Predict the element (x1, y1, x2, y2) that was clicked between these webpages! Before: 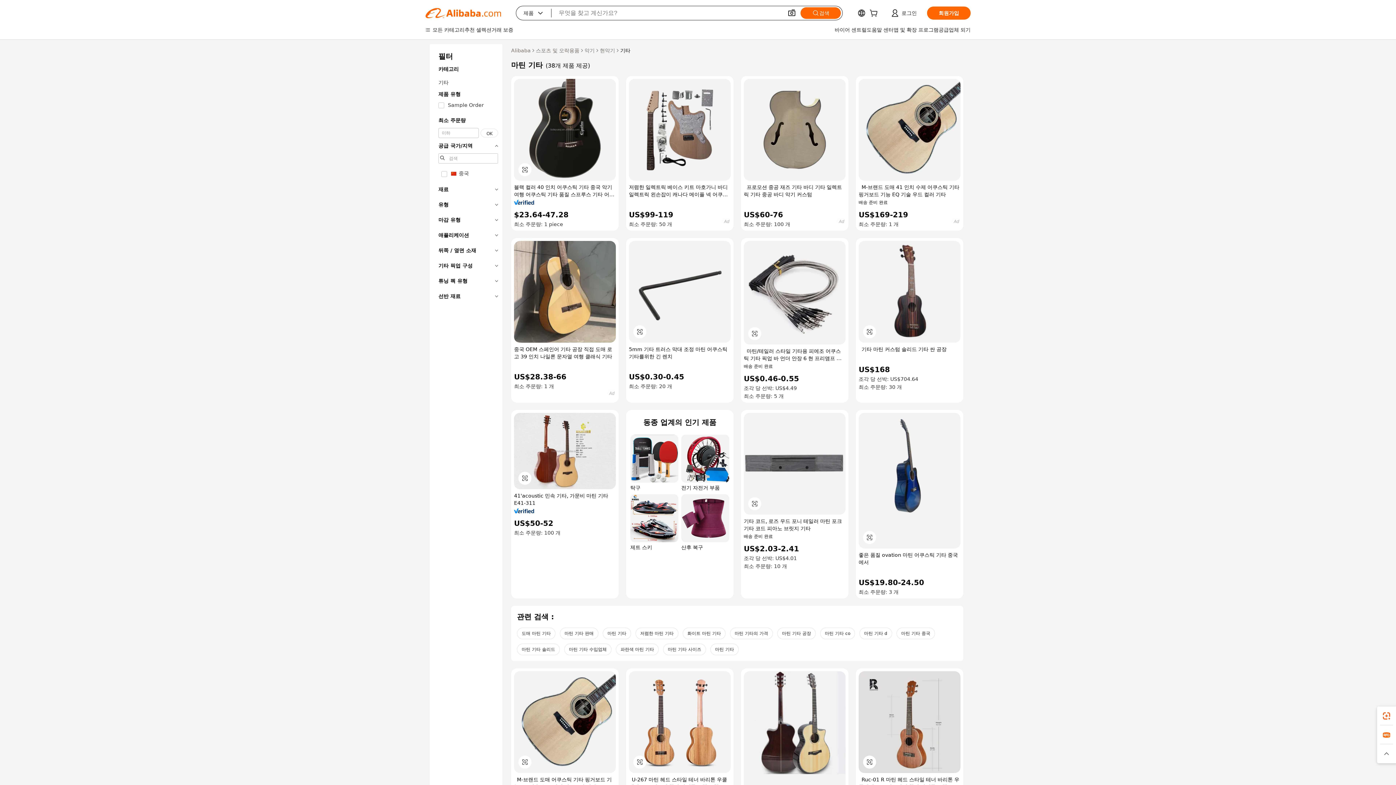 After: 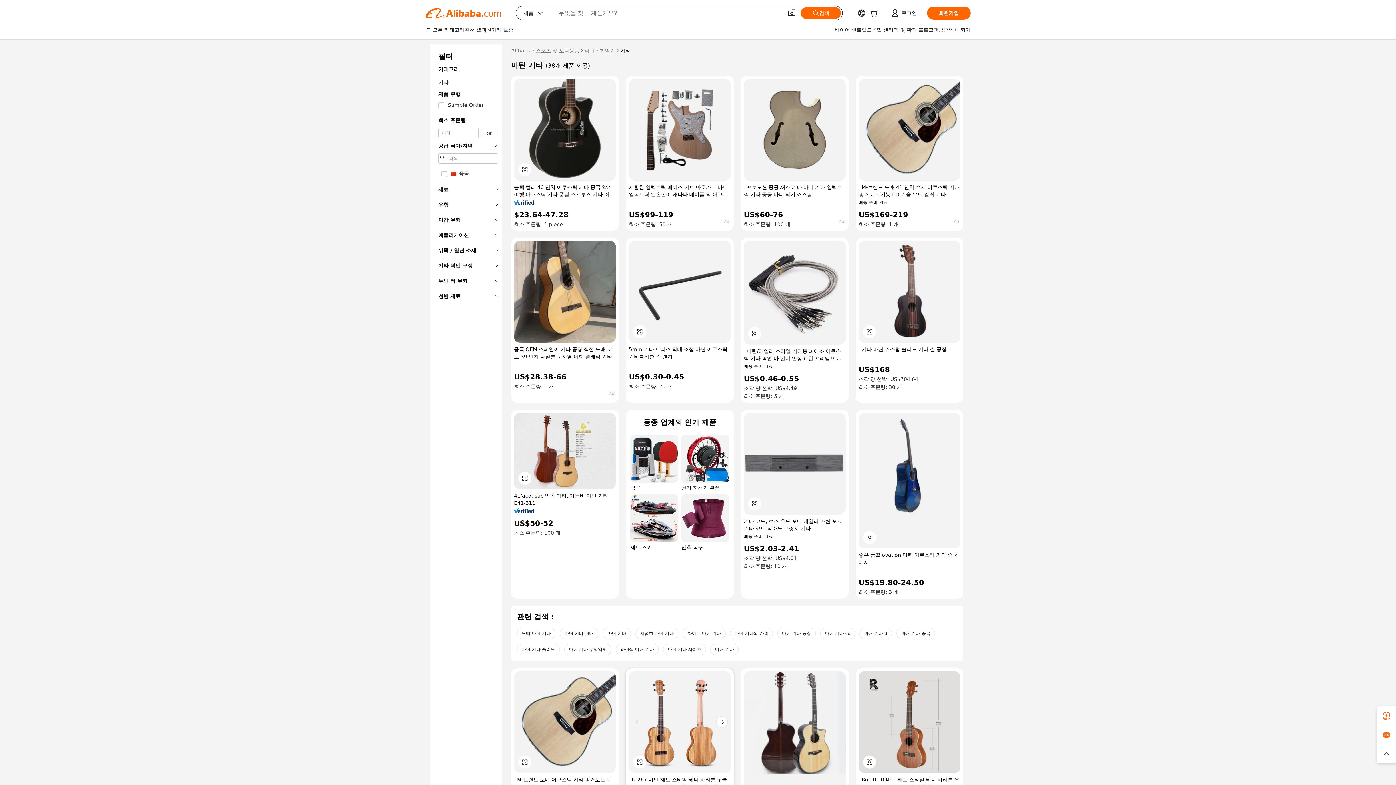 Action: bbox: (629, 671, 730, 773)